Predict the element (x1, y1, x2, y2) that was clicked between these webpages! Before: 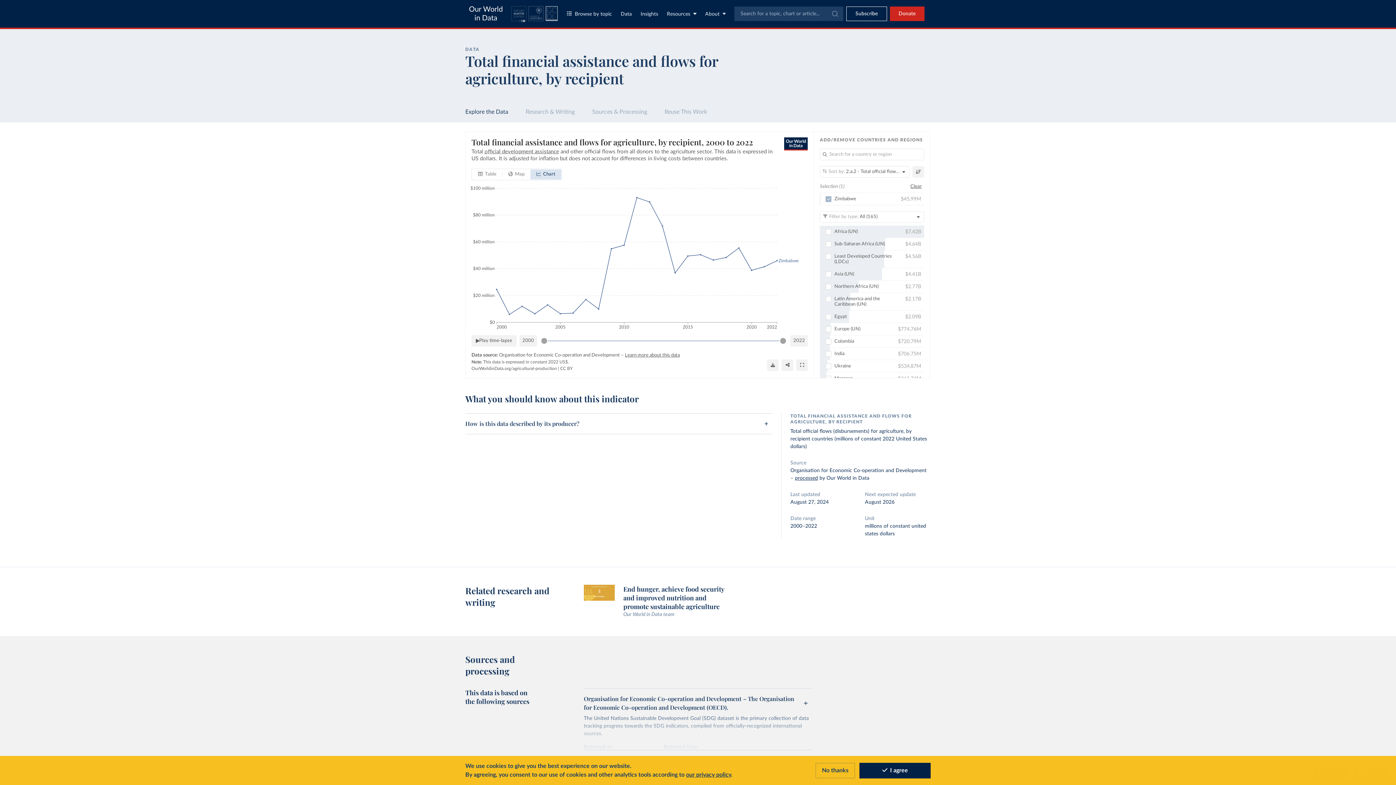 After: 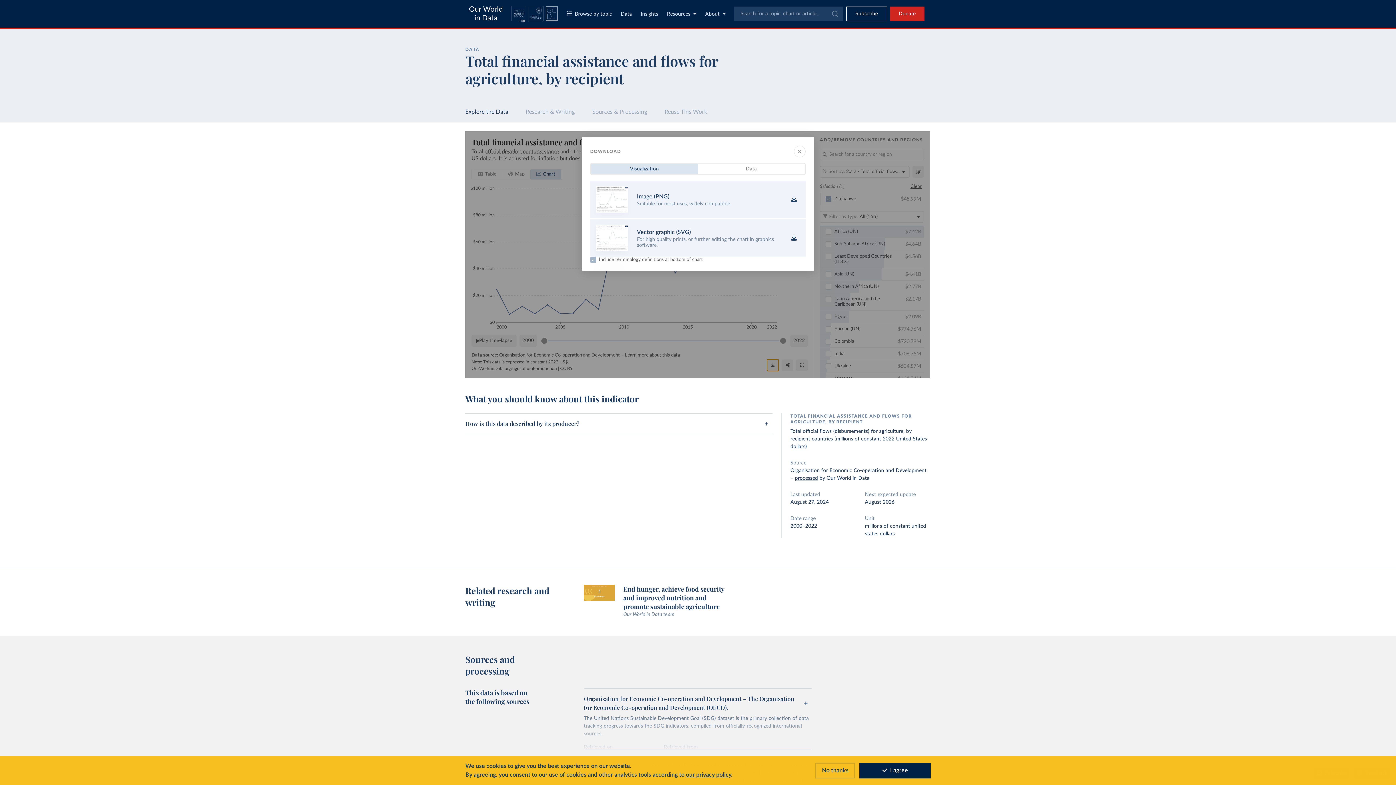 Action: bbox: (767, 359, 779, 371) label: Download